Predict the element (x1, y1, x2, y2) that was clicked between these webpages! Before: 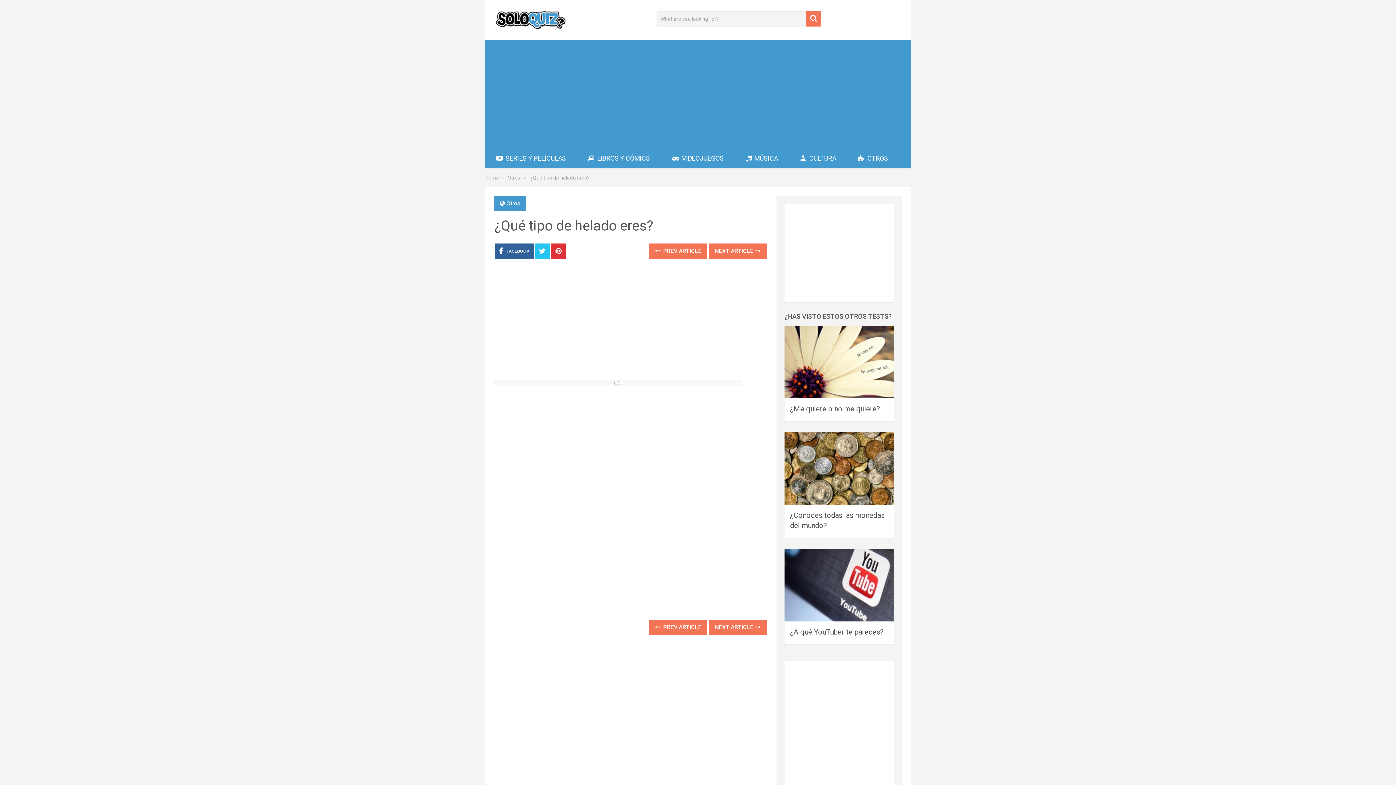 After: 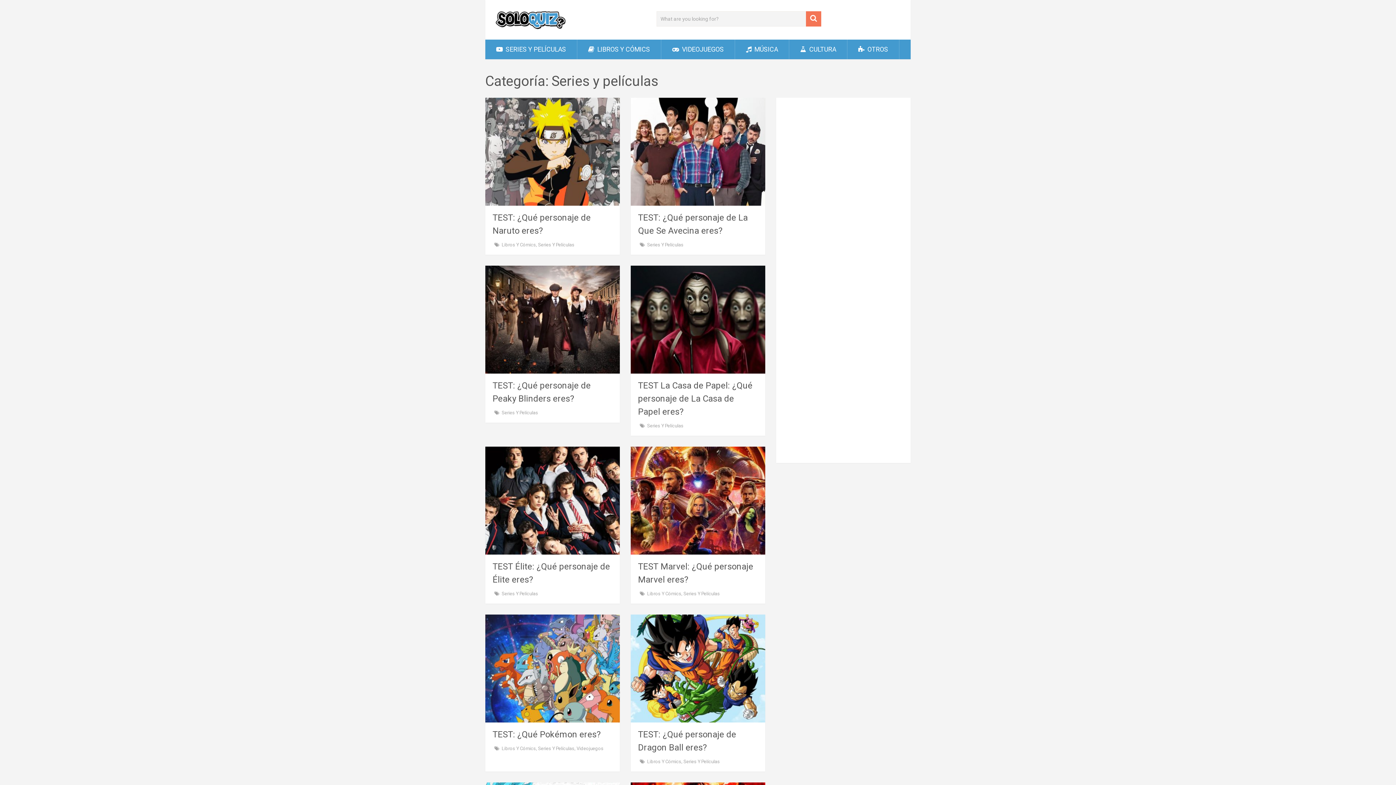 Action: bbox: (485, 148, 577, 168) label:  SERIES Y PELÍCULAS